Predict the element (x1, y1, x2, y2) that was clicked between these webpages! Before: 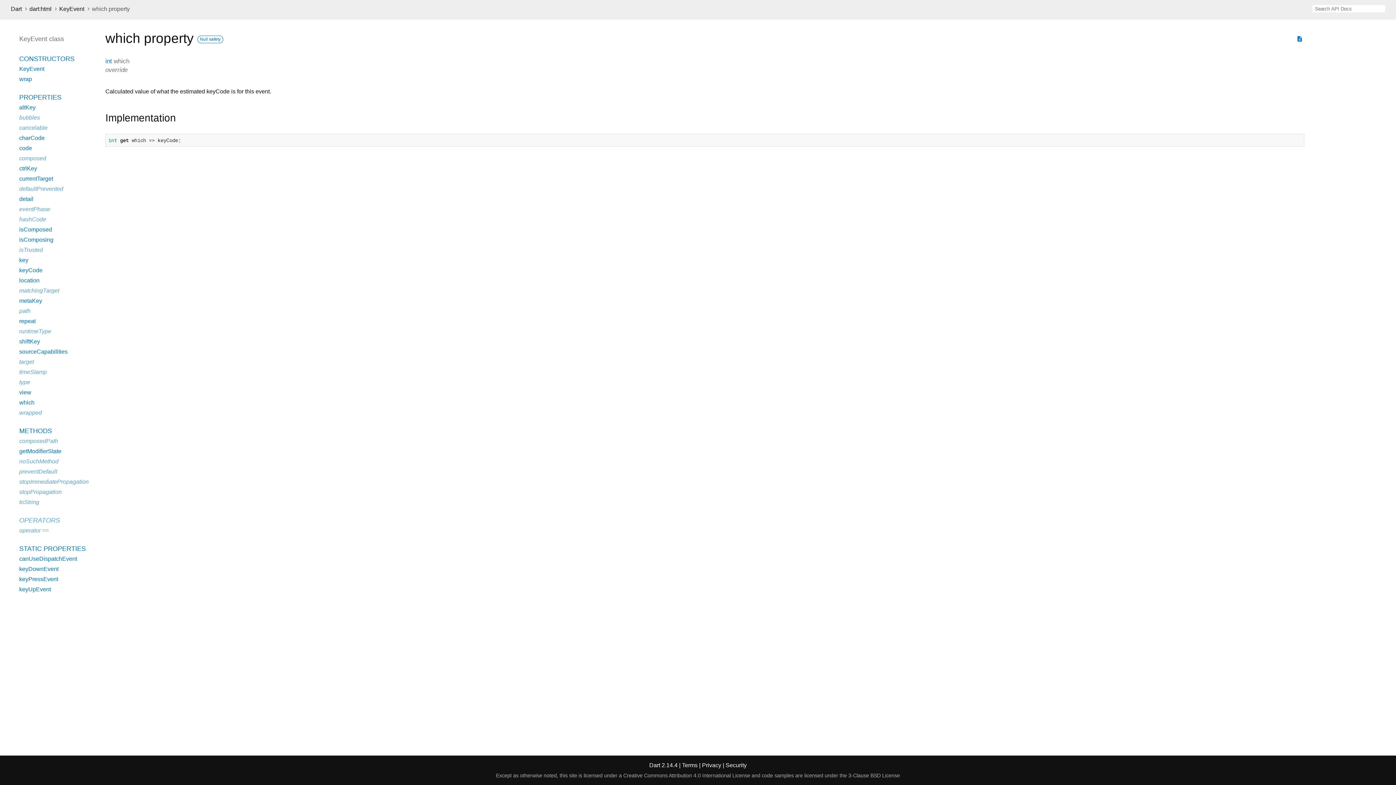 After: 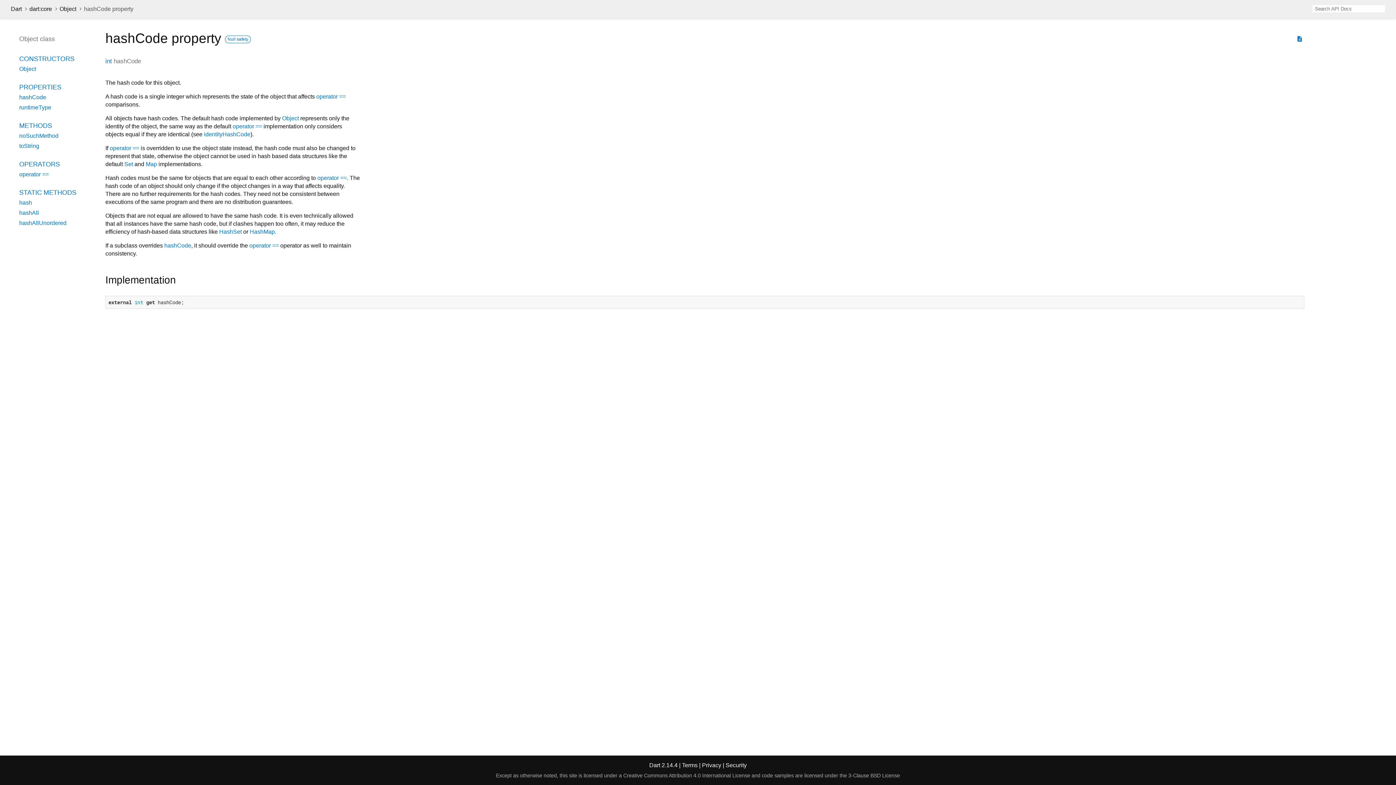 Action: label: hashCode bbox: (19, 216, 46, 222)